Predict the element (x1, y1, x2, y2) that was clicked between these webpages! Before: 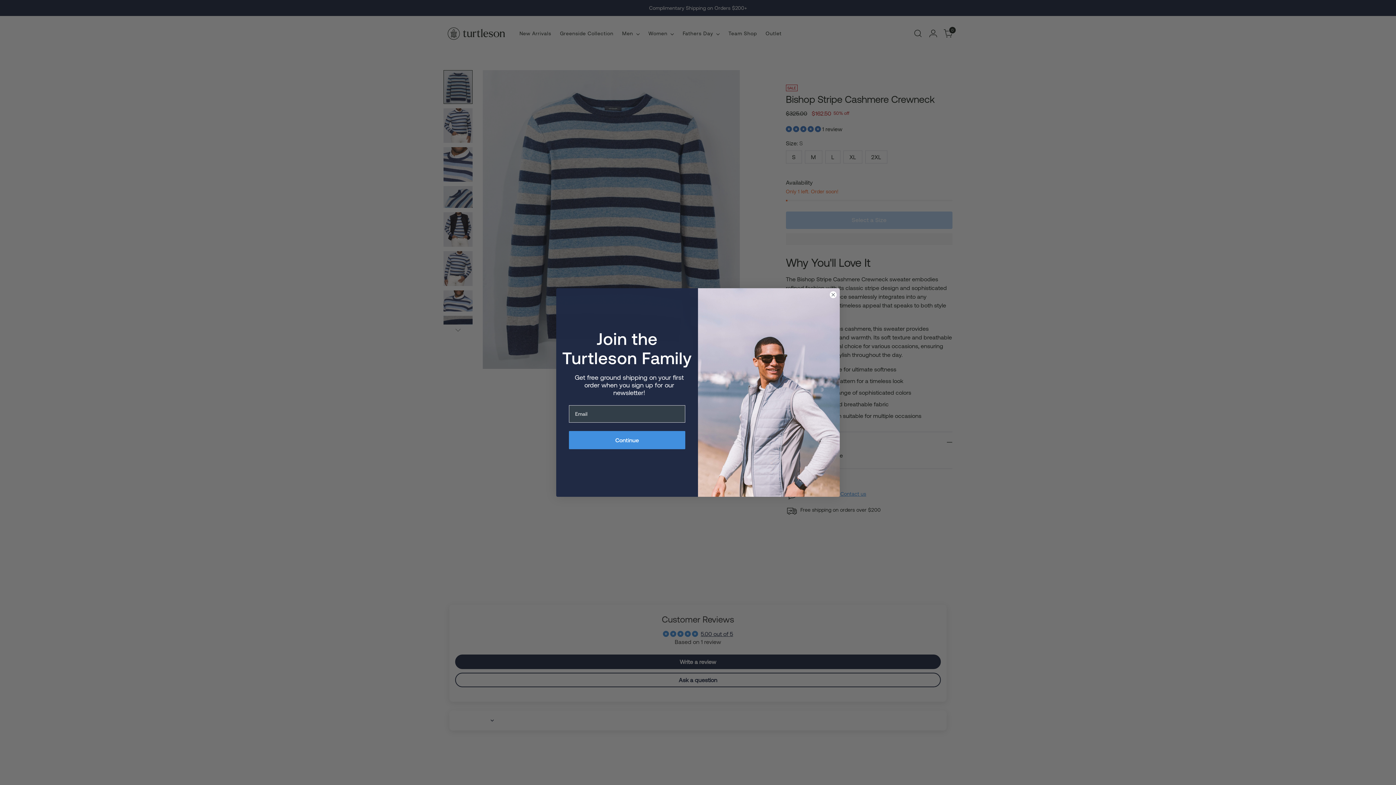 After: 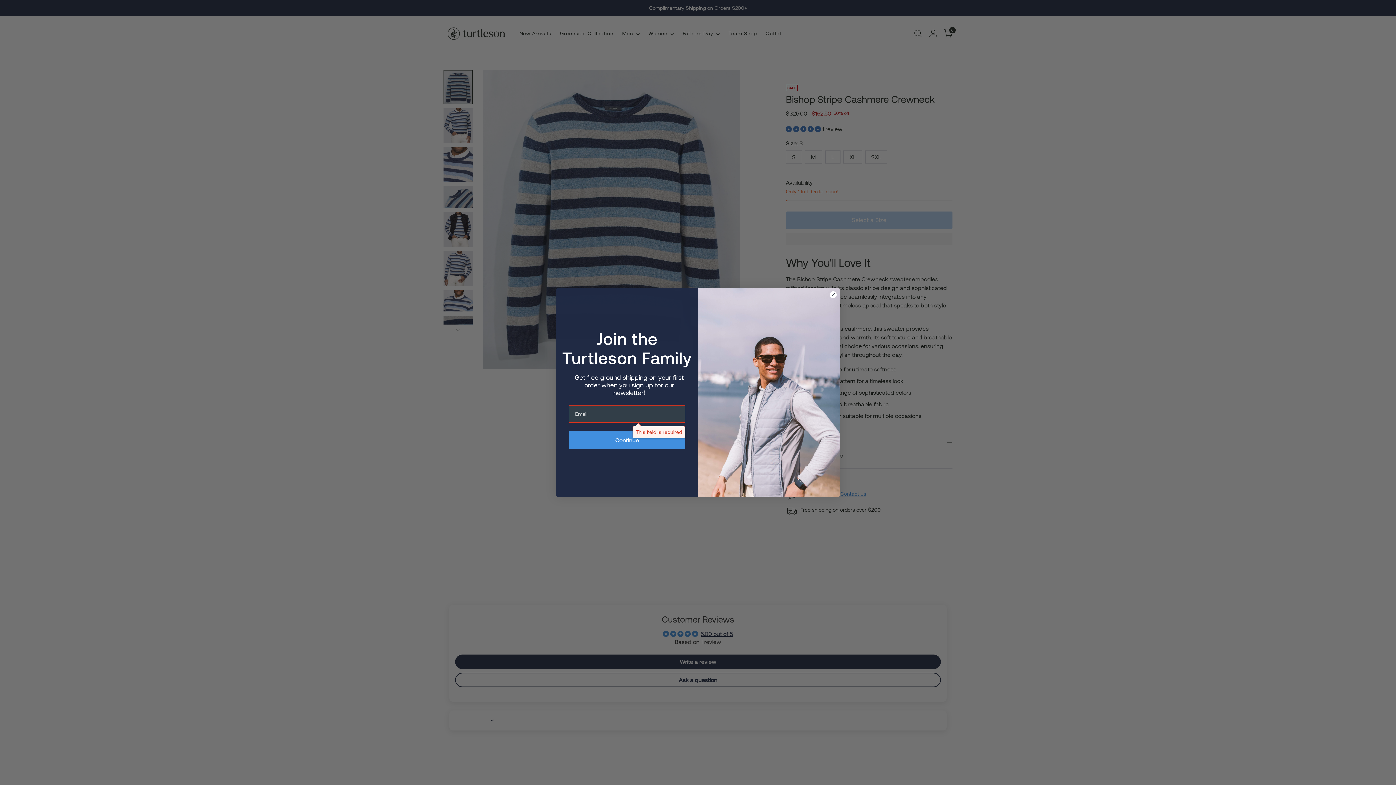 Action: label: Continue bbox: (569, 431, 685, 449)